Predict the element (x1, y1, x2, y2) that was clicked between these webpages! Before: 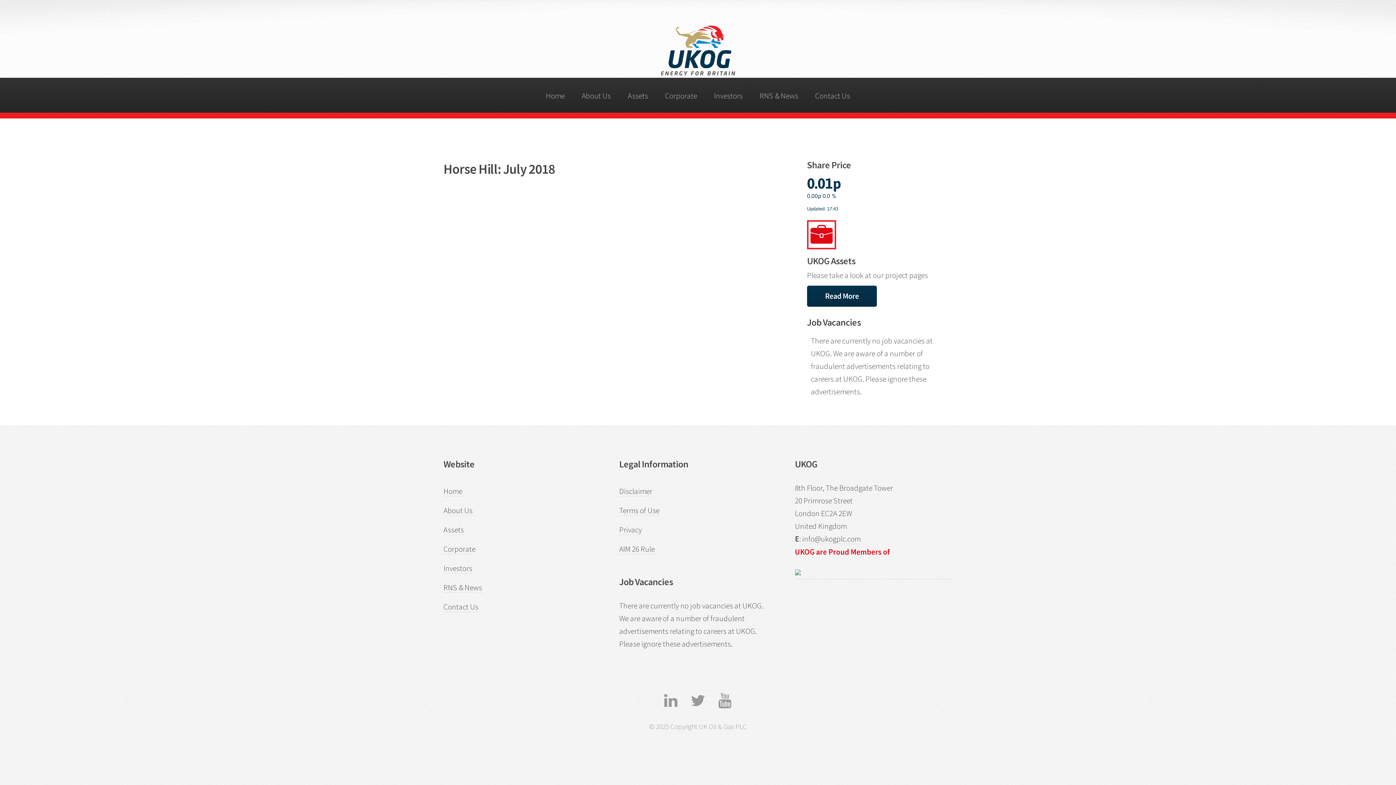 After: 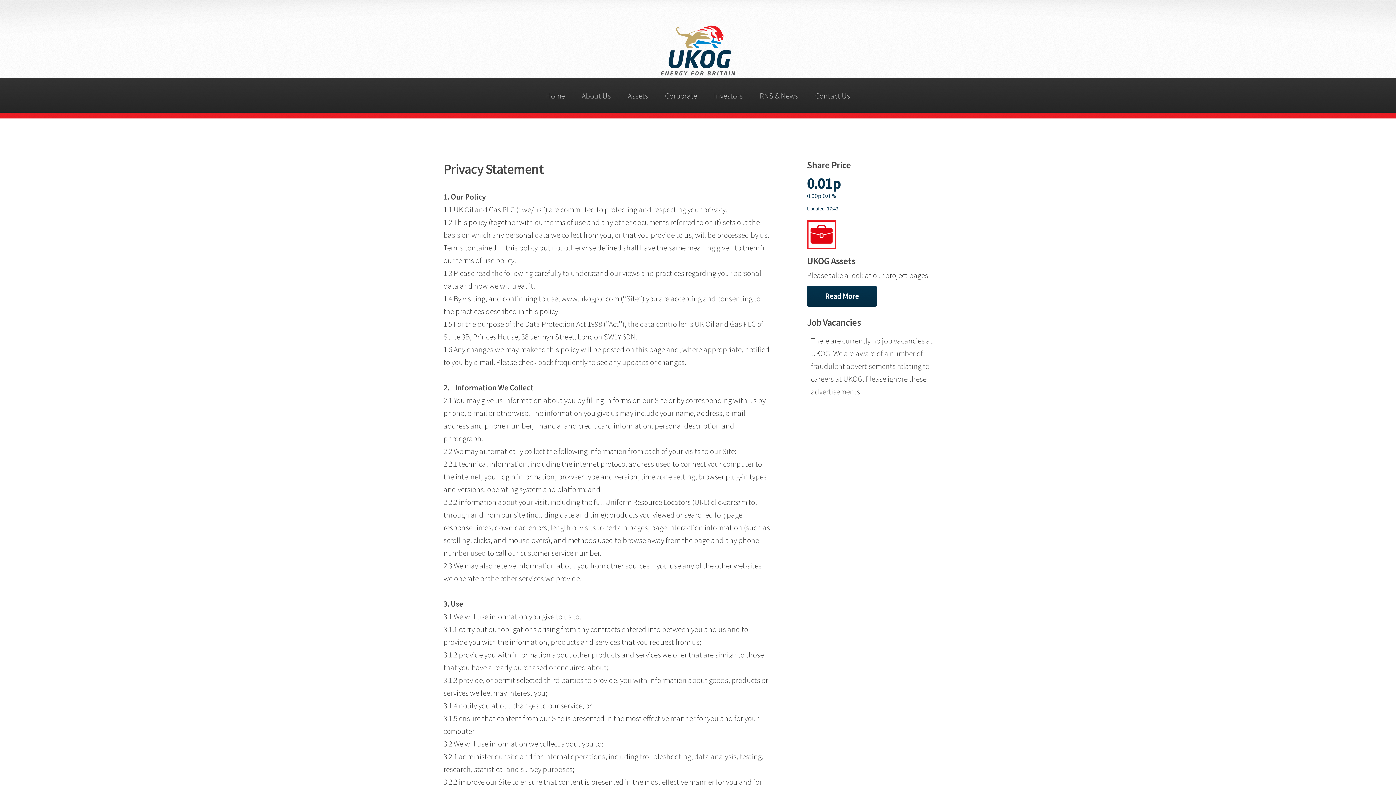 Action: label: Privacy bbox: (619, 524, 641, 535)